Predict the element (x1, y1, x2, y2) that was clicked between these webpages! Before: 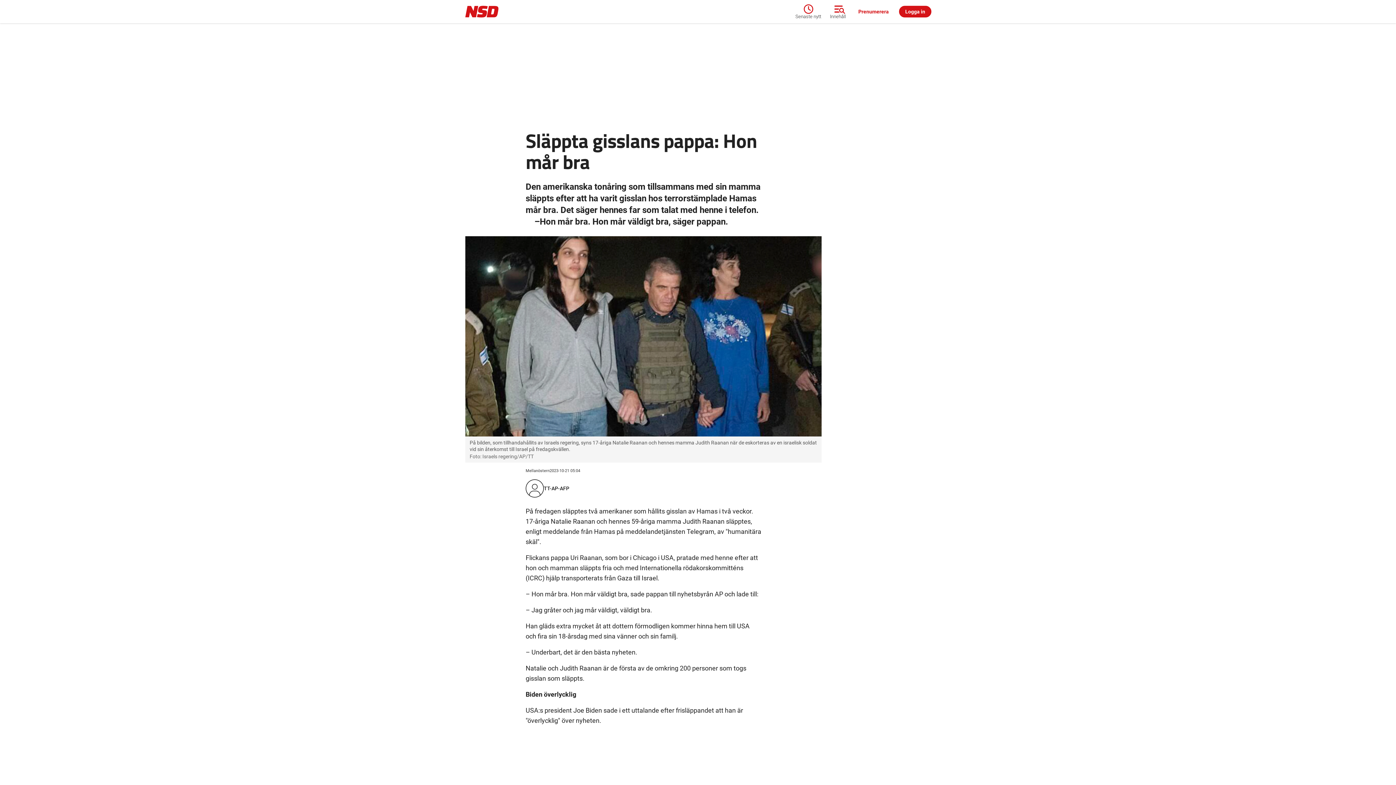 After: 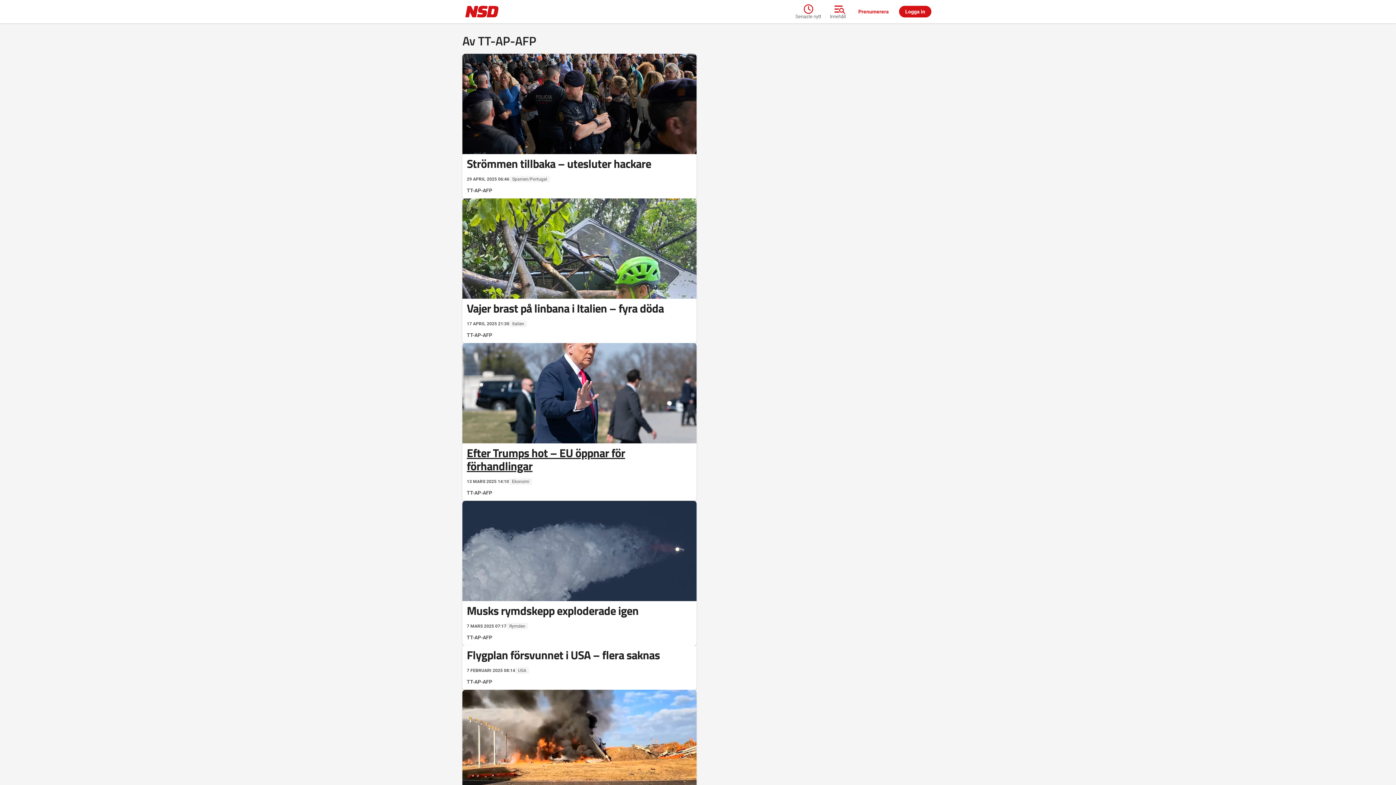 Action: bbox: (544, 485, 569, 492) label: TT-AP-AFP